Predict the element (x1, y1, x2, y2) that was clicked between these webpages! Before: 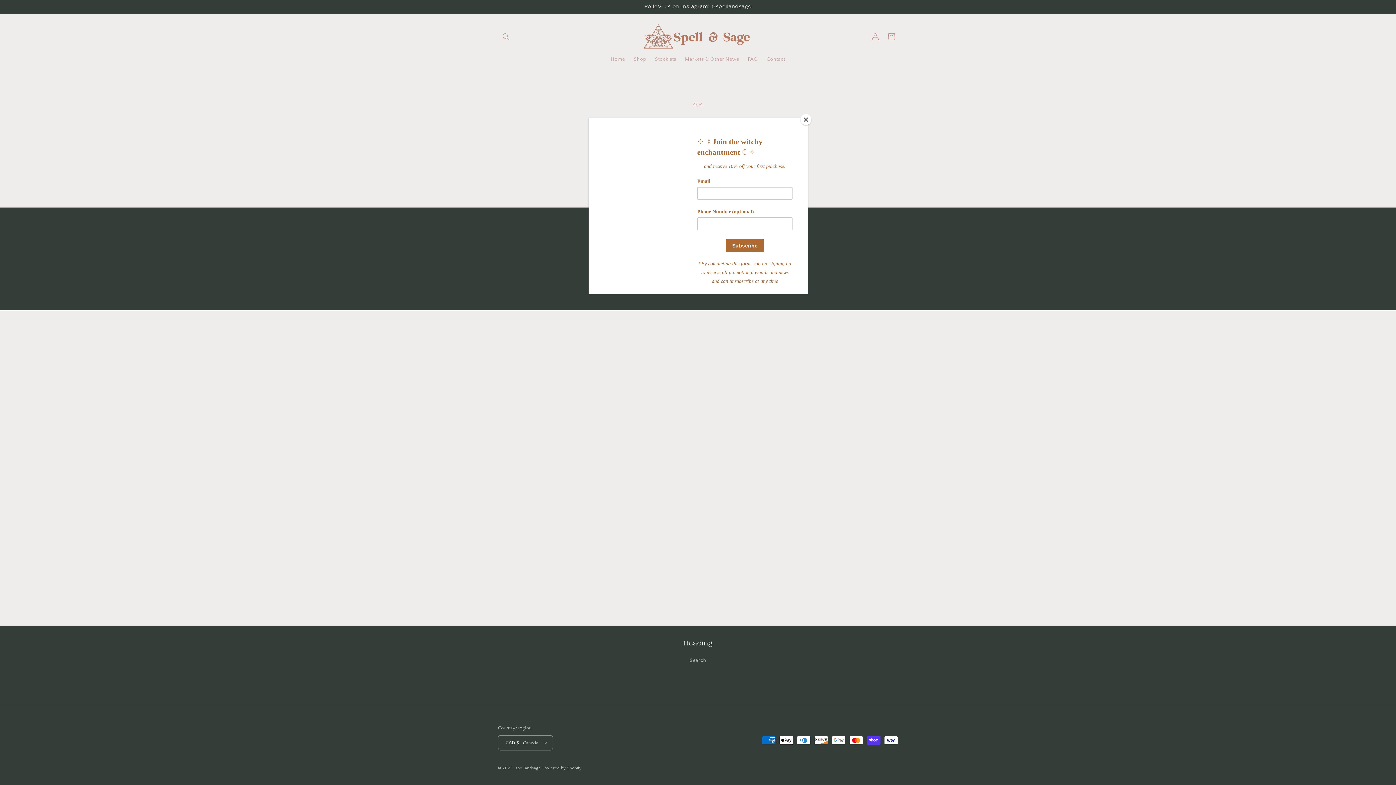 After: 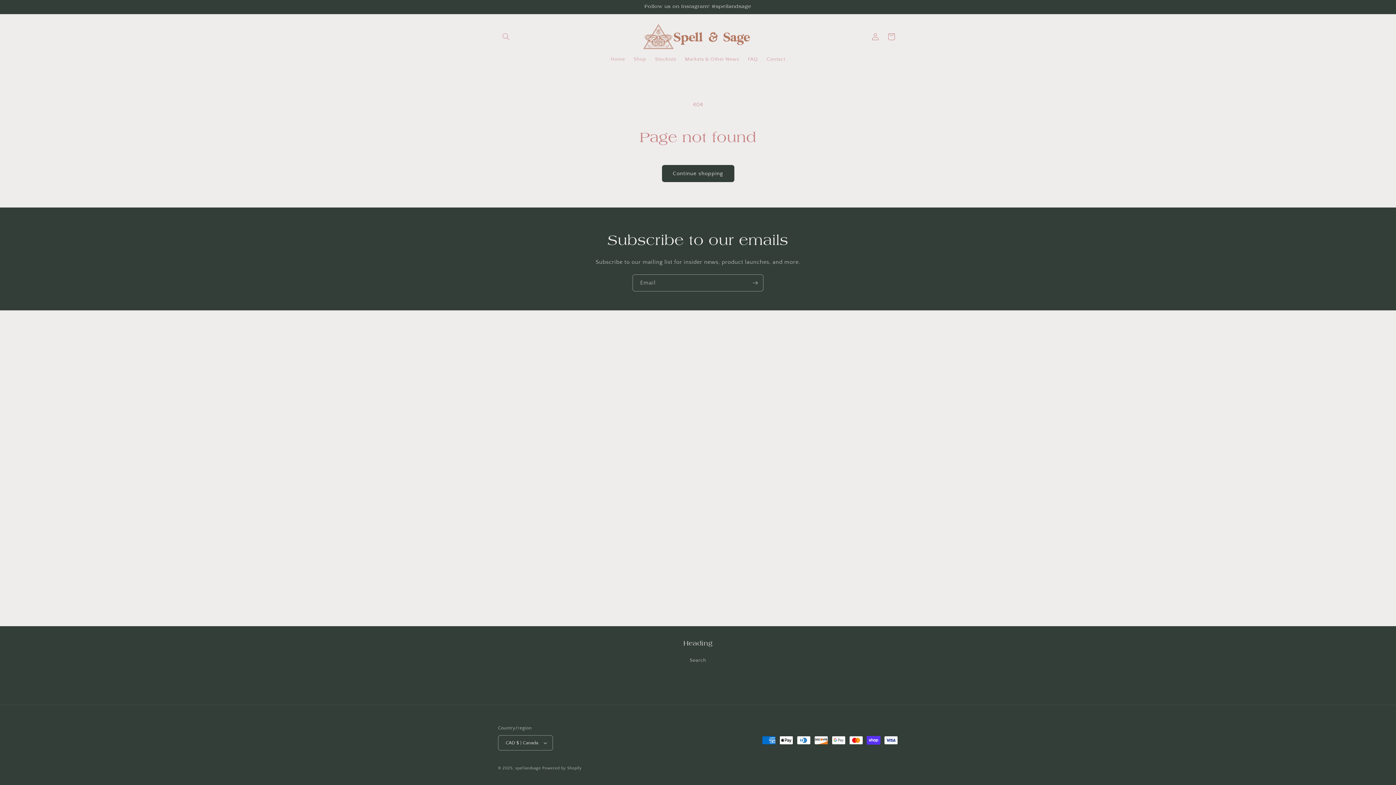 Action: bbox: (800, 114, 811, 125) label: Close